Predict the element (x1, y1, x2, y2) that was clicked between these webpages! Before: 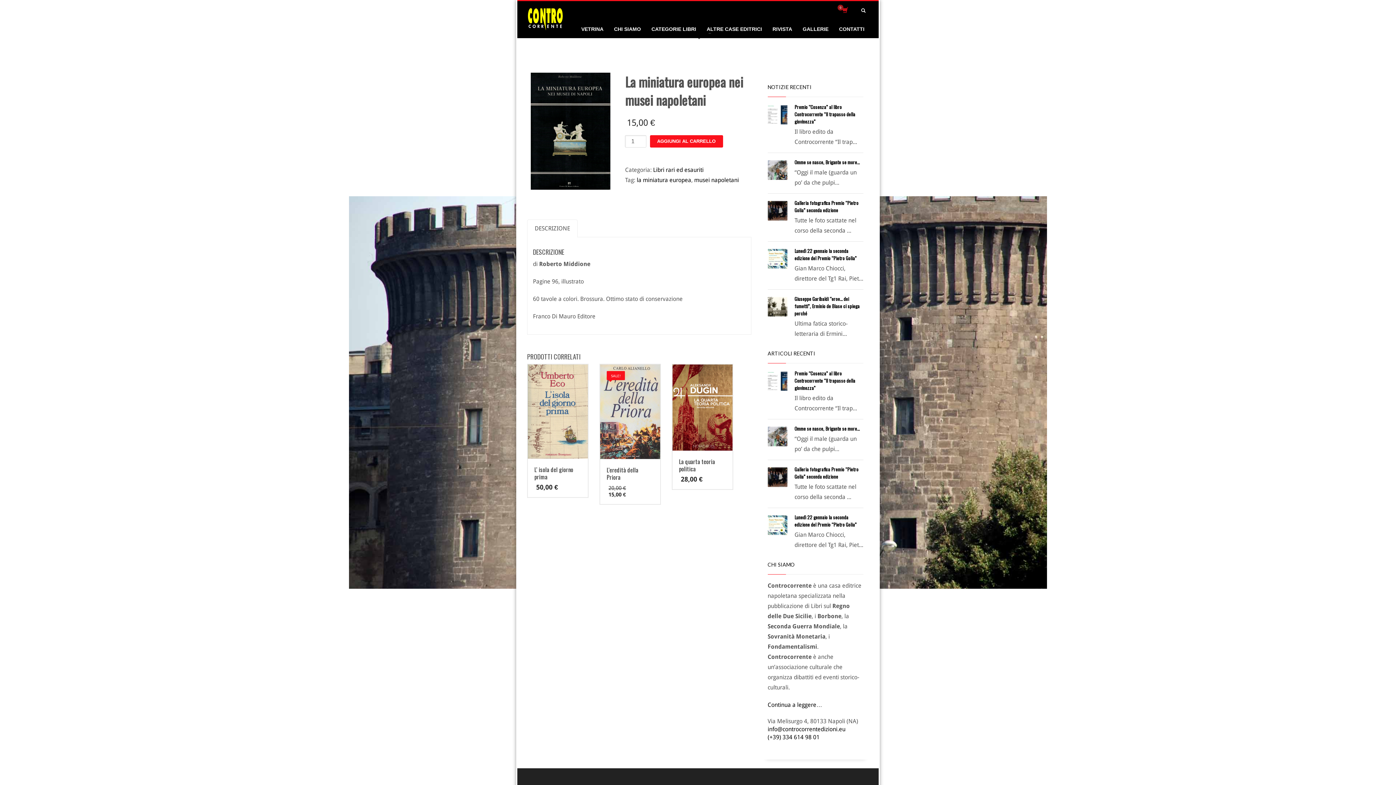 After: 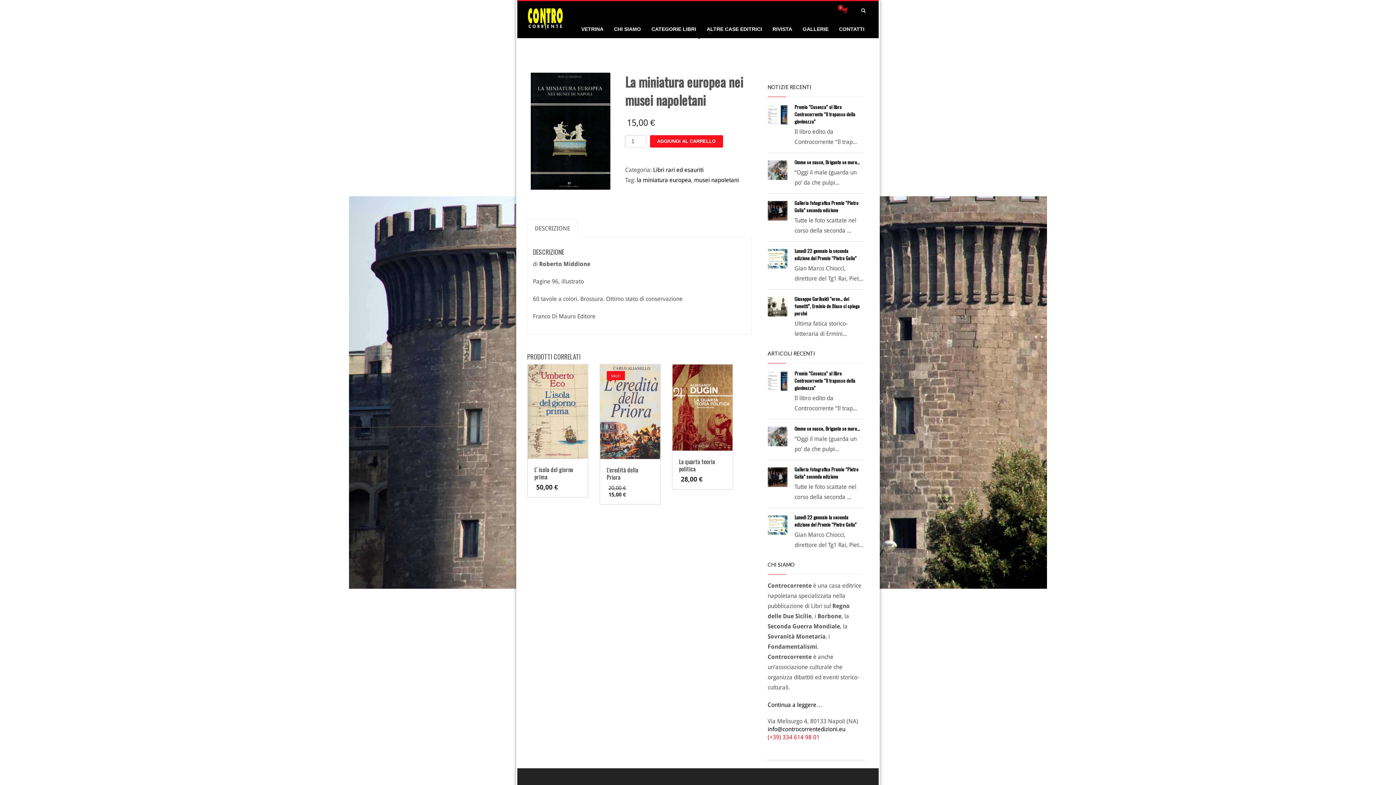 Action: bbox: (767, 734, 819, 741) label: (+39) 334 614 98 01